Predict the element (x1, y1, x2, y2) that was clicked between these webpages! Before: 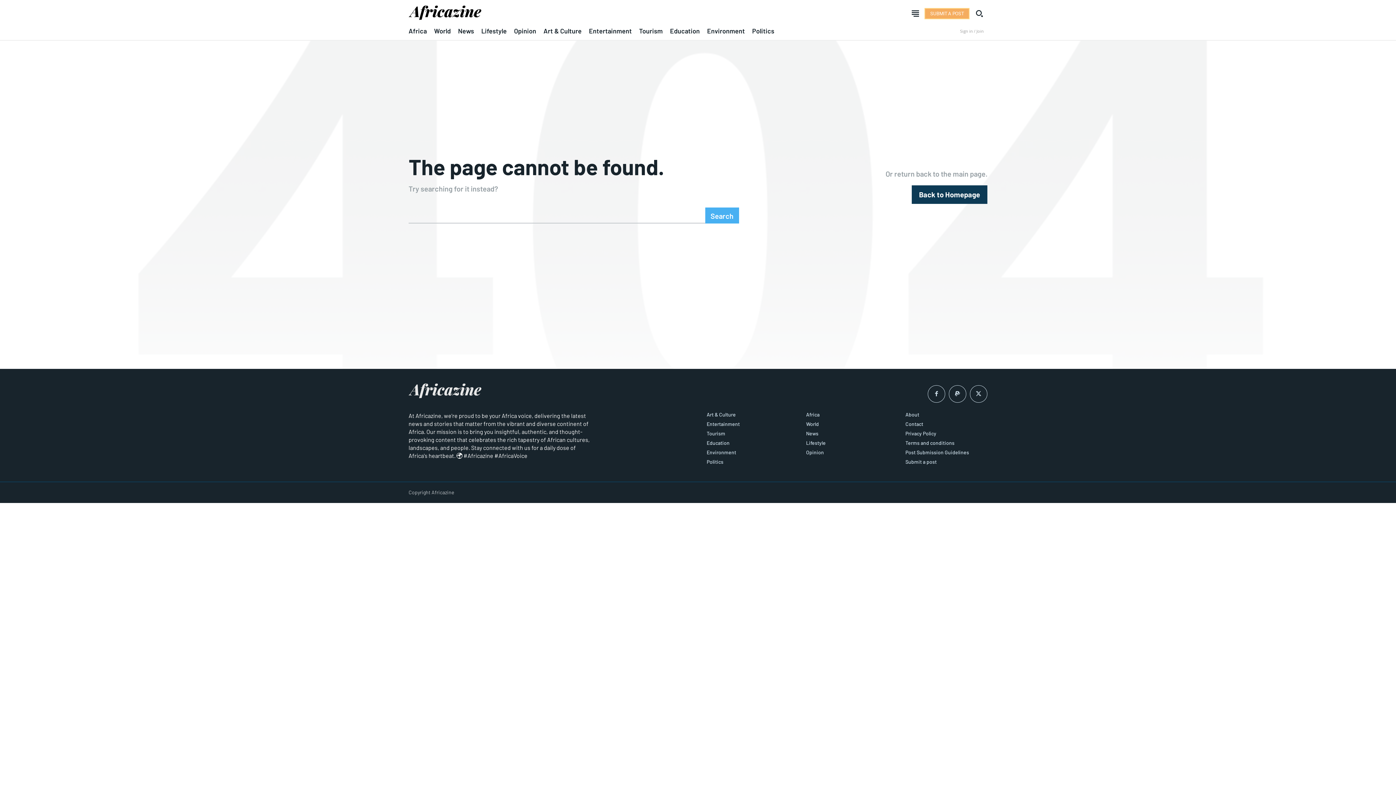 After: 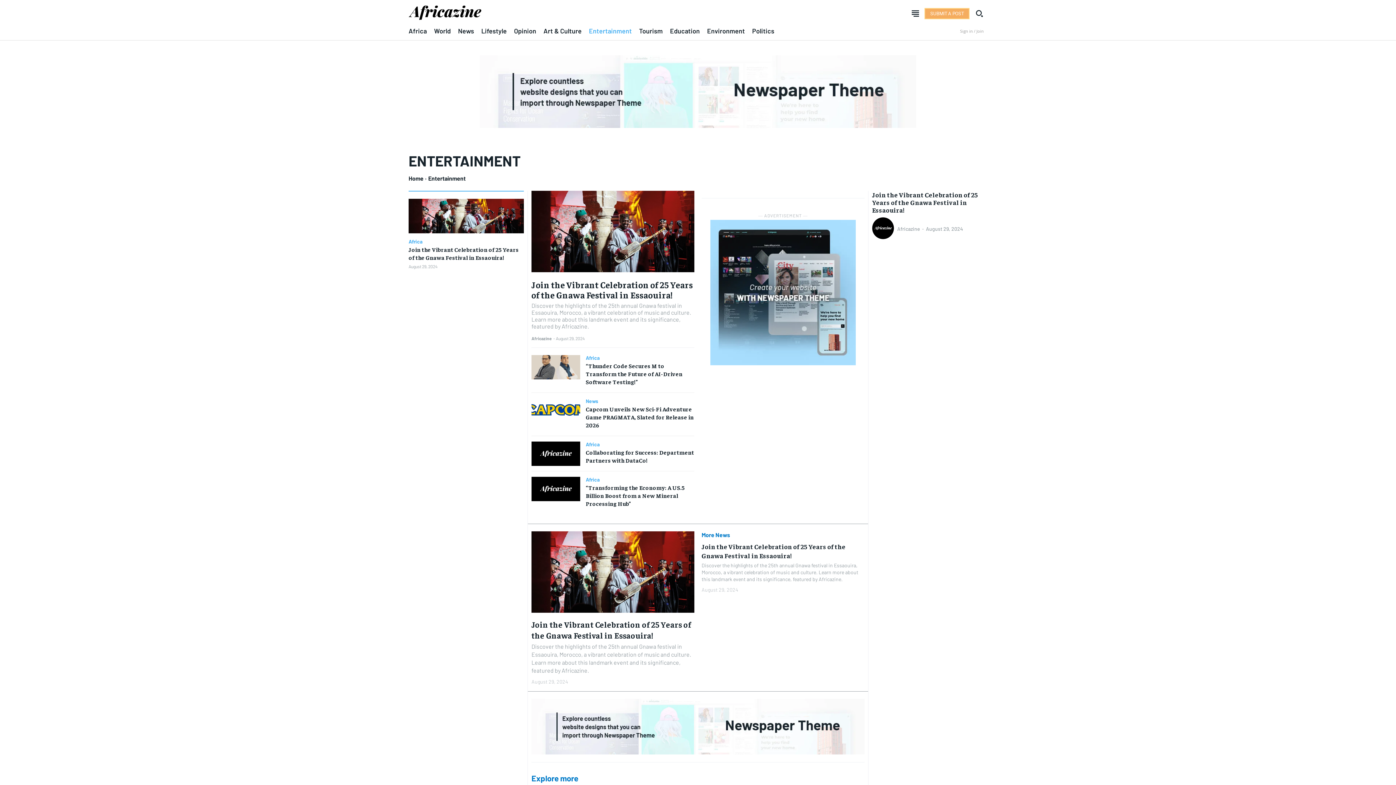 Action: label: Entertainment bbox: (589, 25, 632, 37)